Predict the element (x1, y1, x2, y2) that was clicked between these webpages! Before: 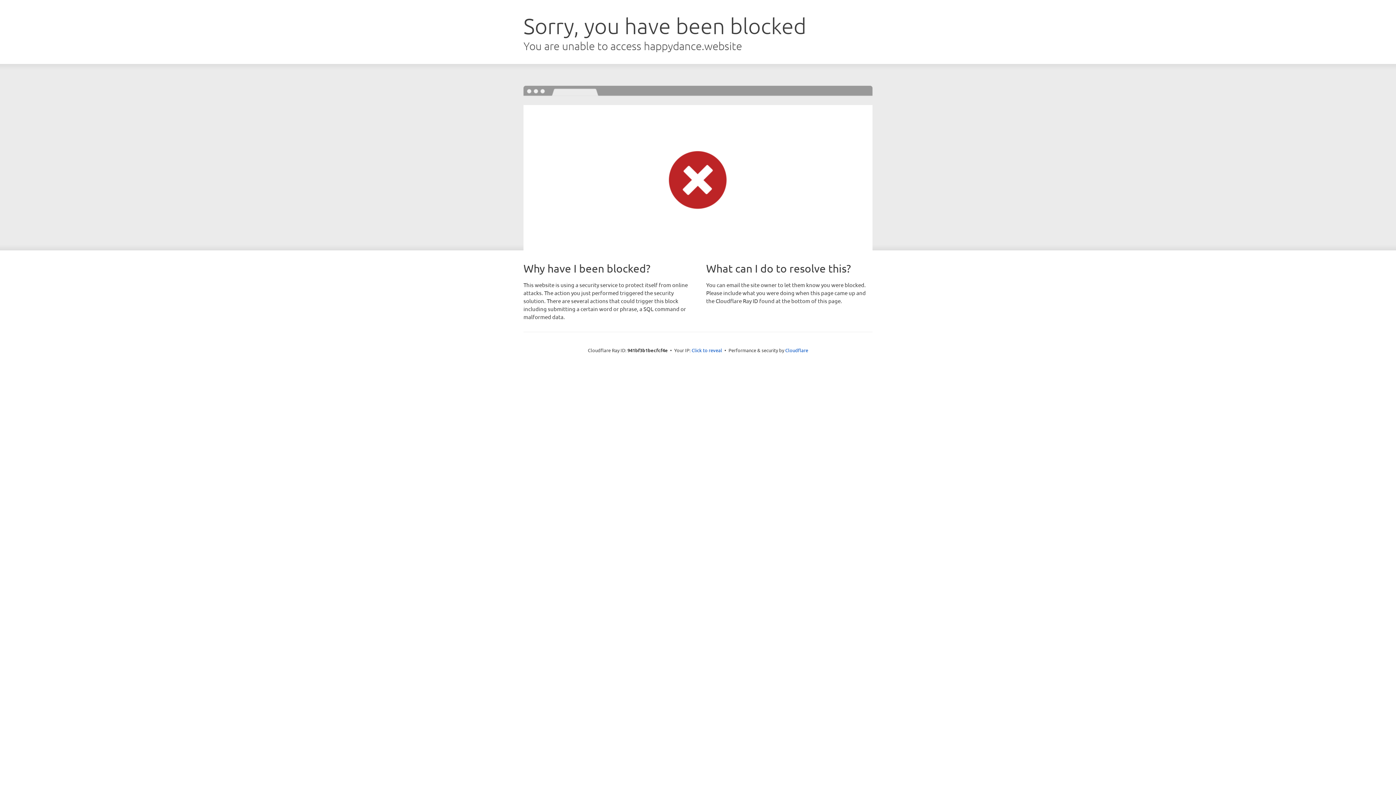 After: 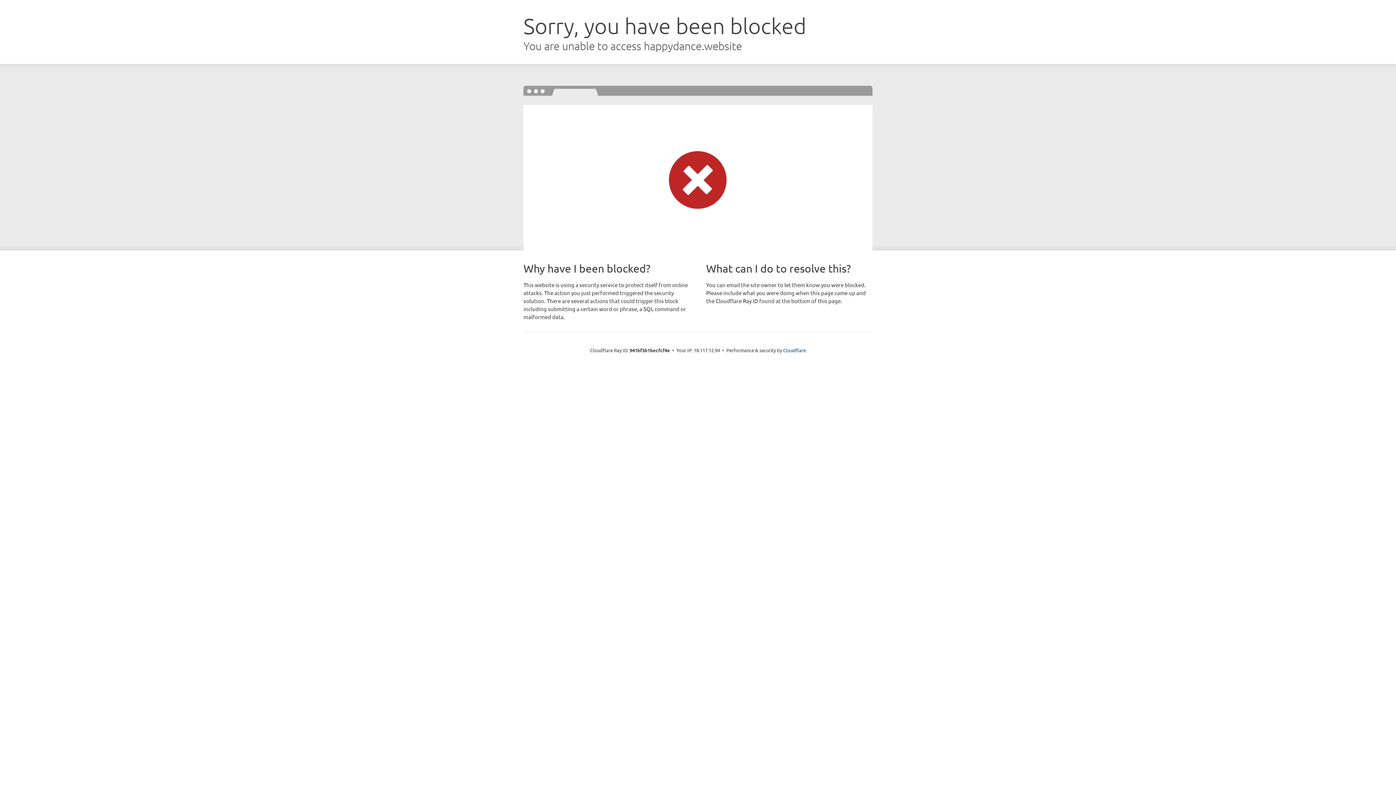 Action: bbox: (691, 346, 722, 353) label: Click to reveal